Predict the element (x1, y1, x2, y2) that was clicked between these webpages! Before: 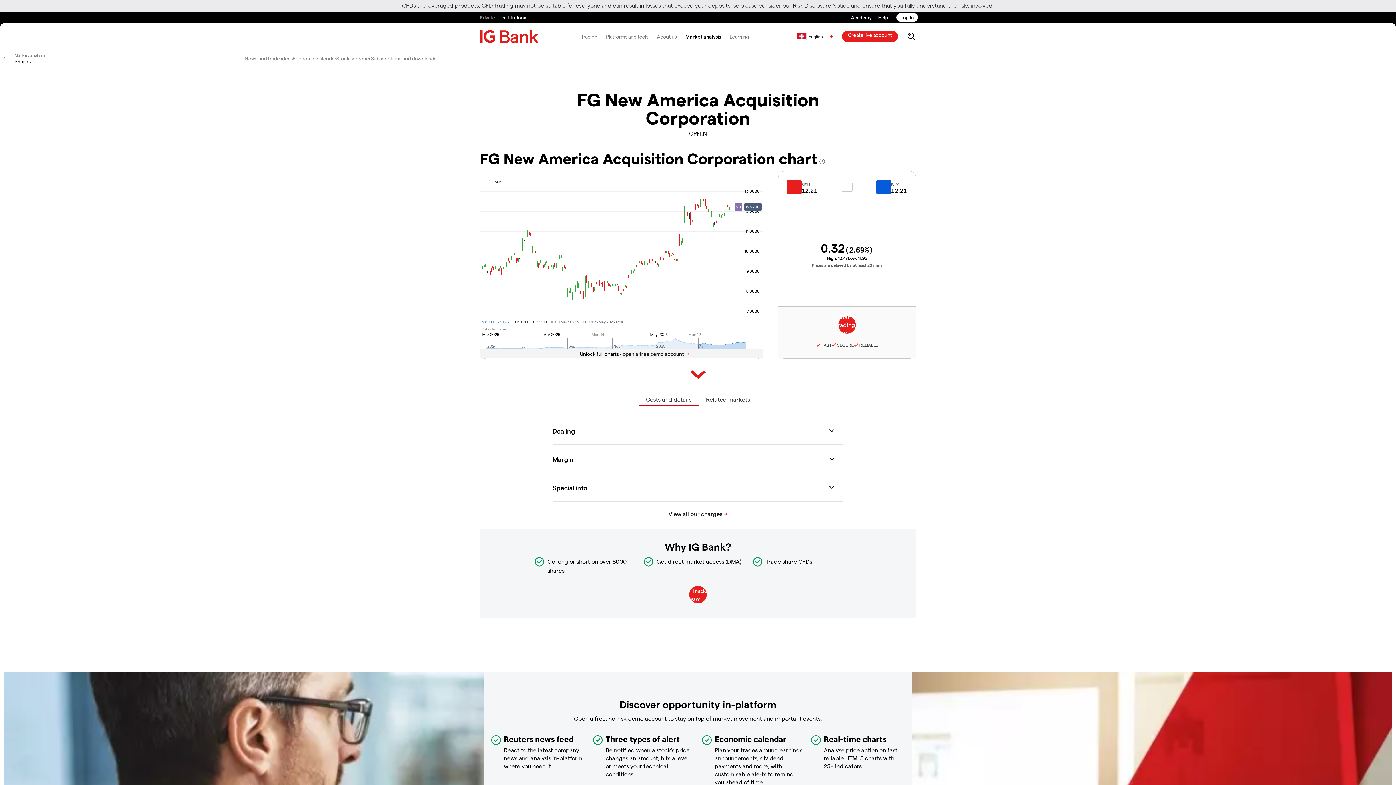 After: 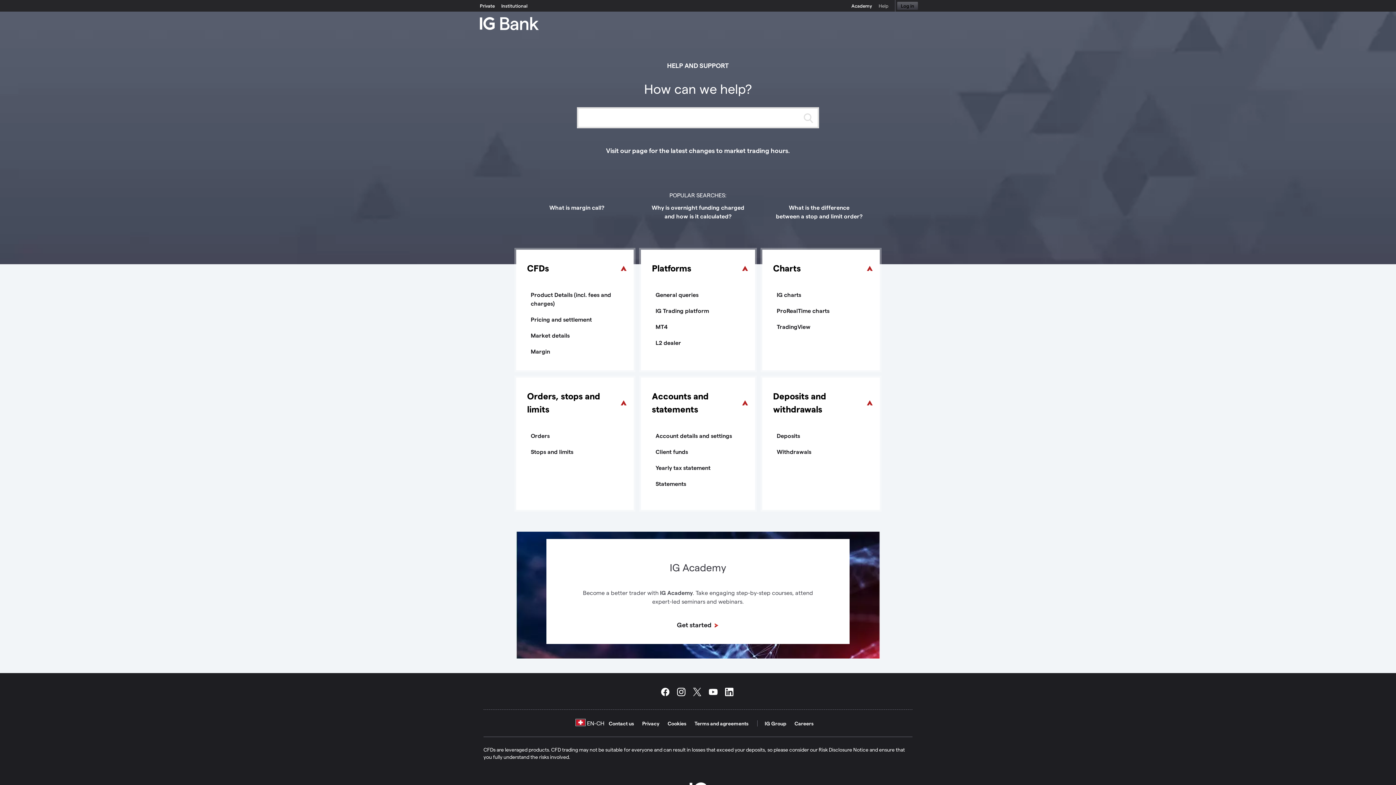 Action: bbox: (878, 11, 888, 23) label: Help